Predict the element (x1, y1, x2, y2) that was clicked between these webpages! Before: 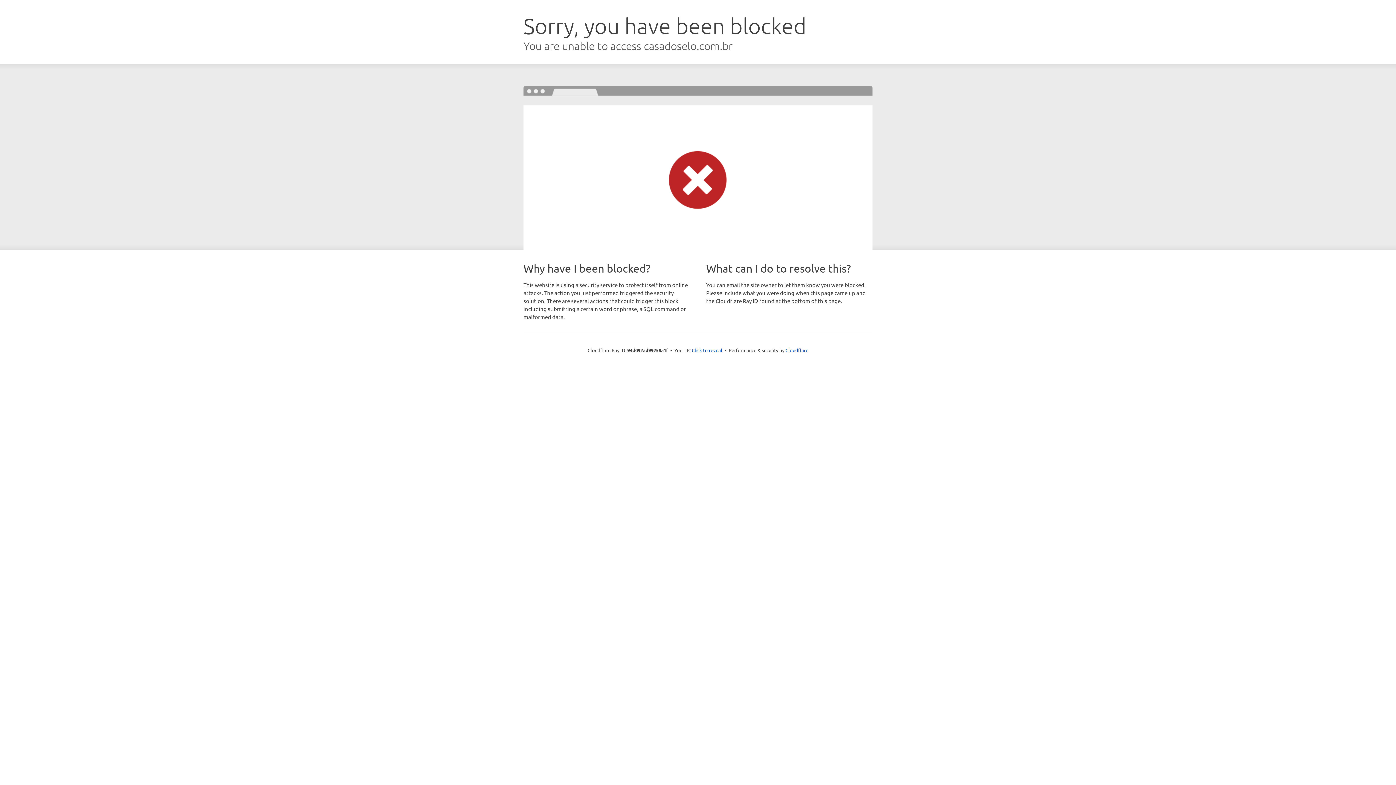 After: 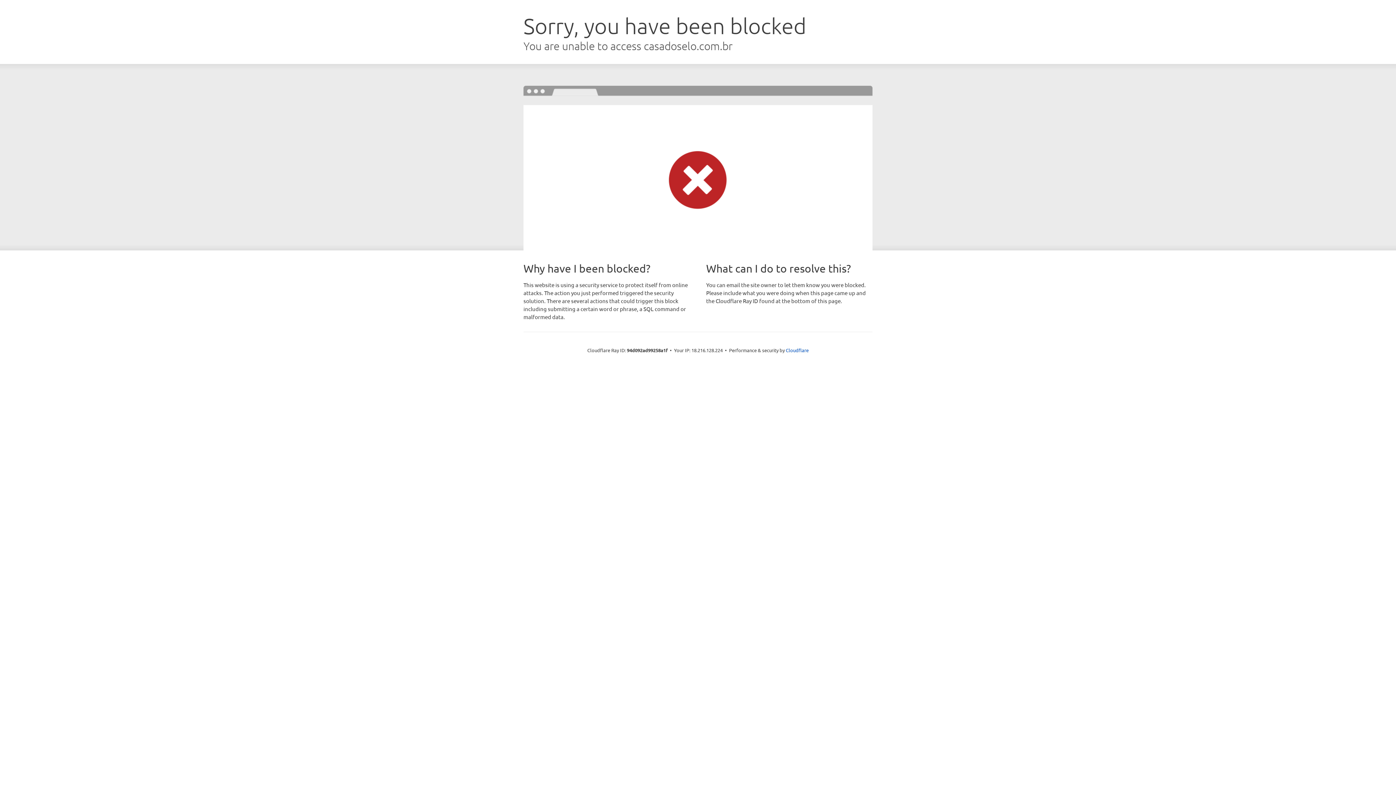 Action: label: Click to reveal bbox: (692, 346, 722, 353)